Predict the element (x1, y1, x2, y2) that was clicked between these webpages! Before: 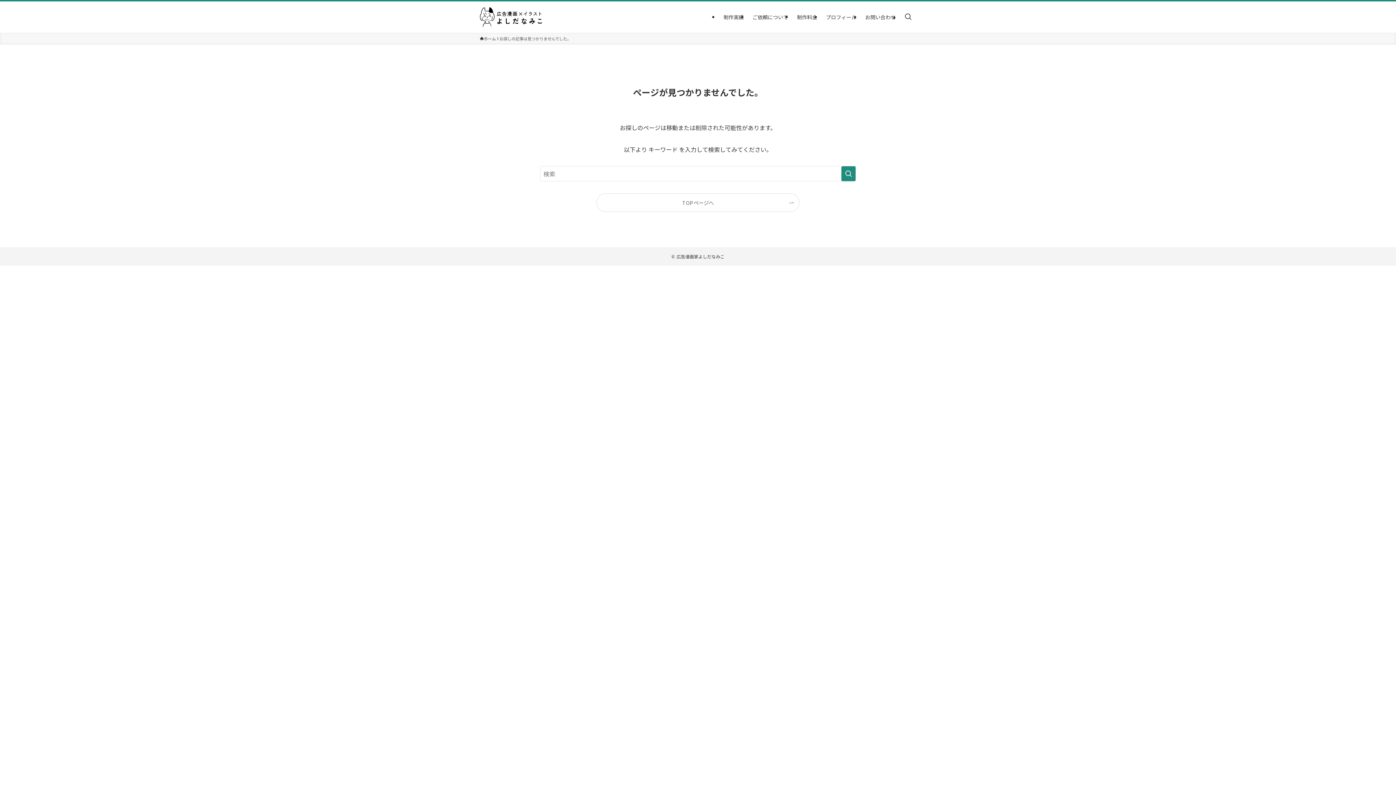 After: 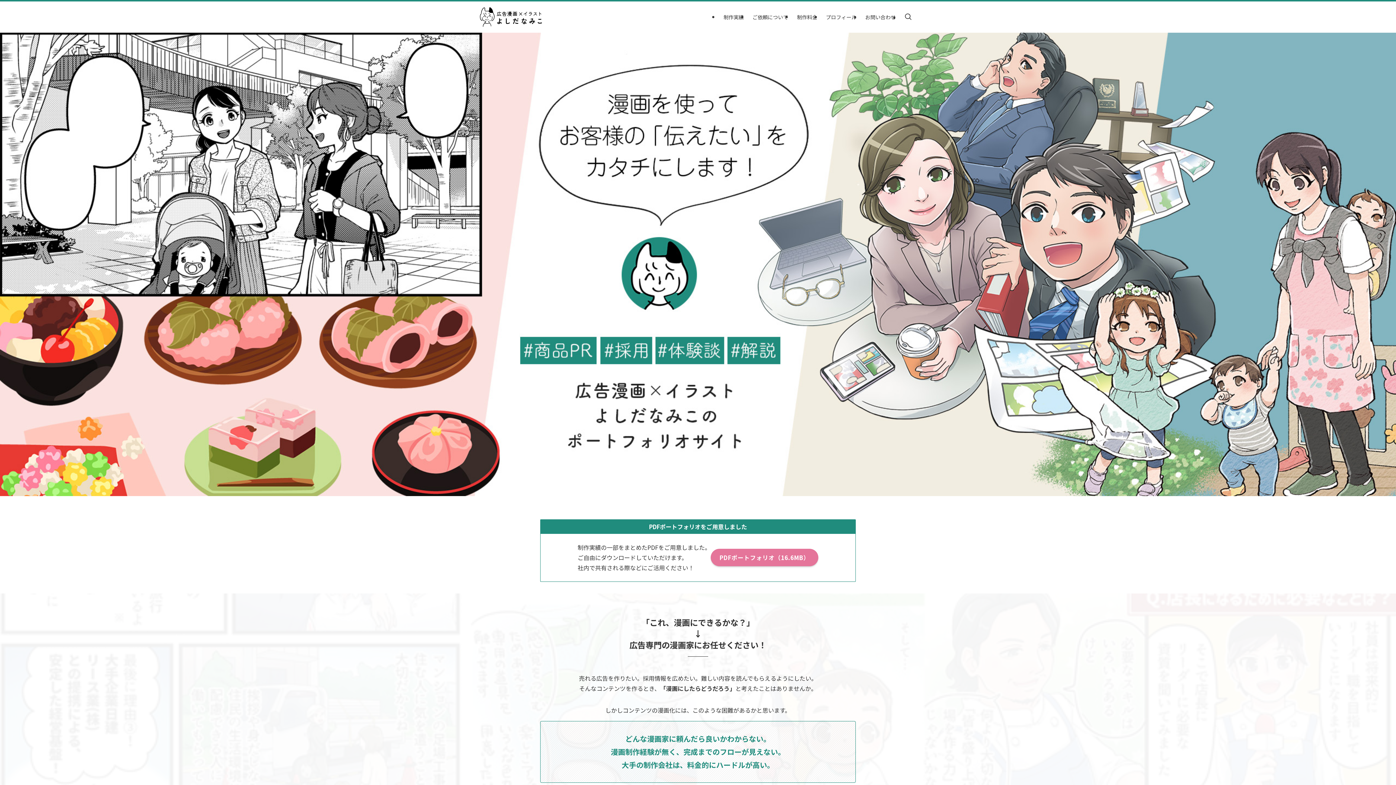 Action: bbox: (480, 35, 496, 41) label: ホーム